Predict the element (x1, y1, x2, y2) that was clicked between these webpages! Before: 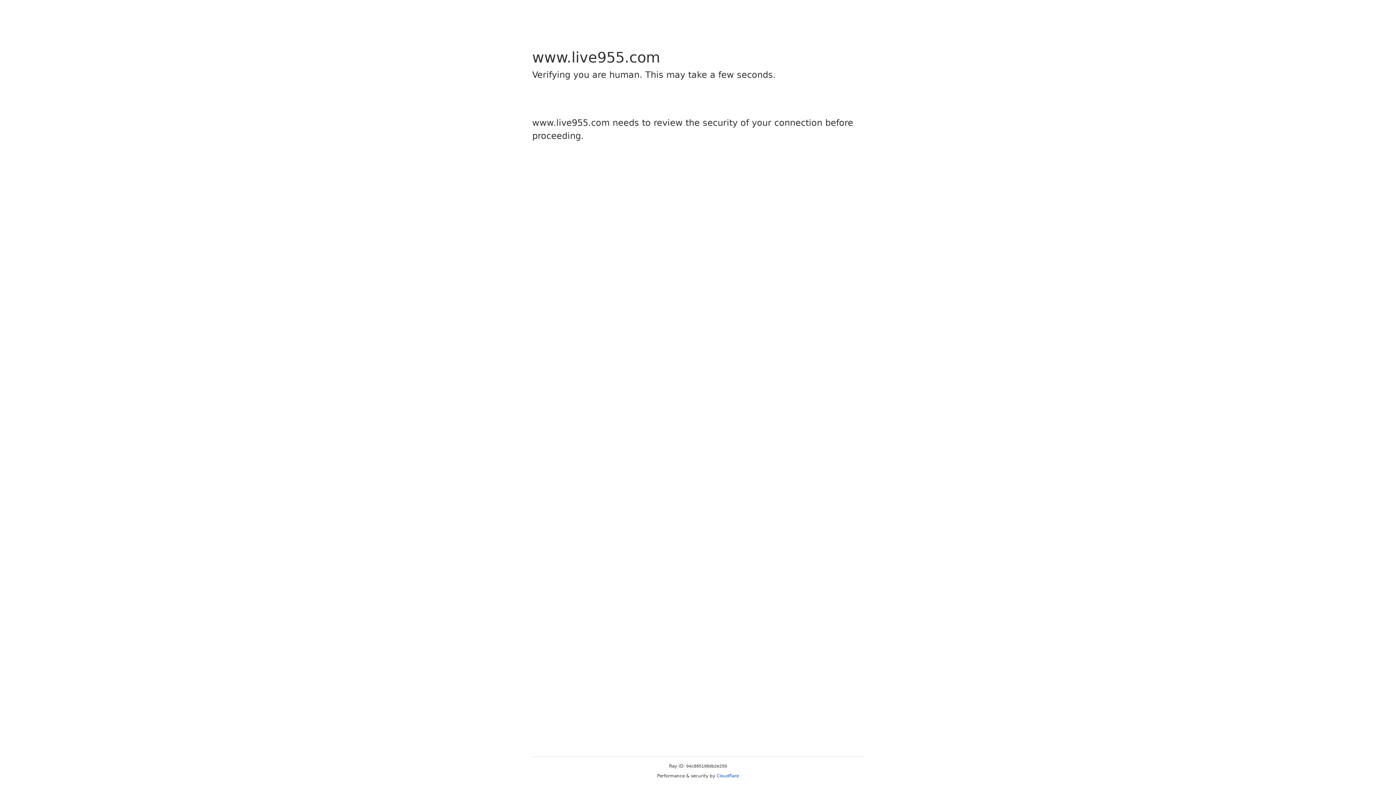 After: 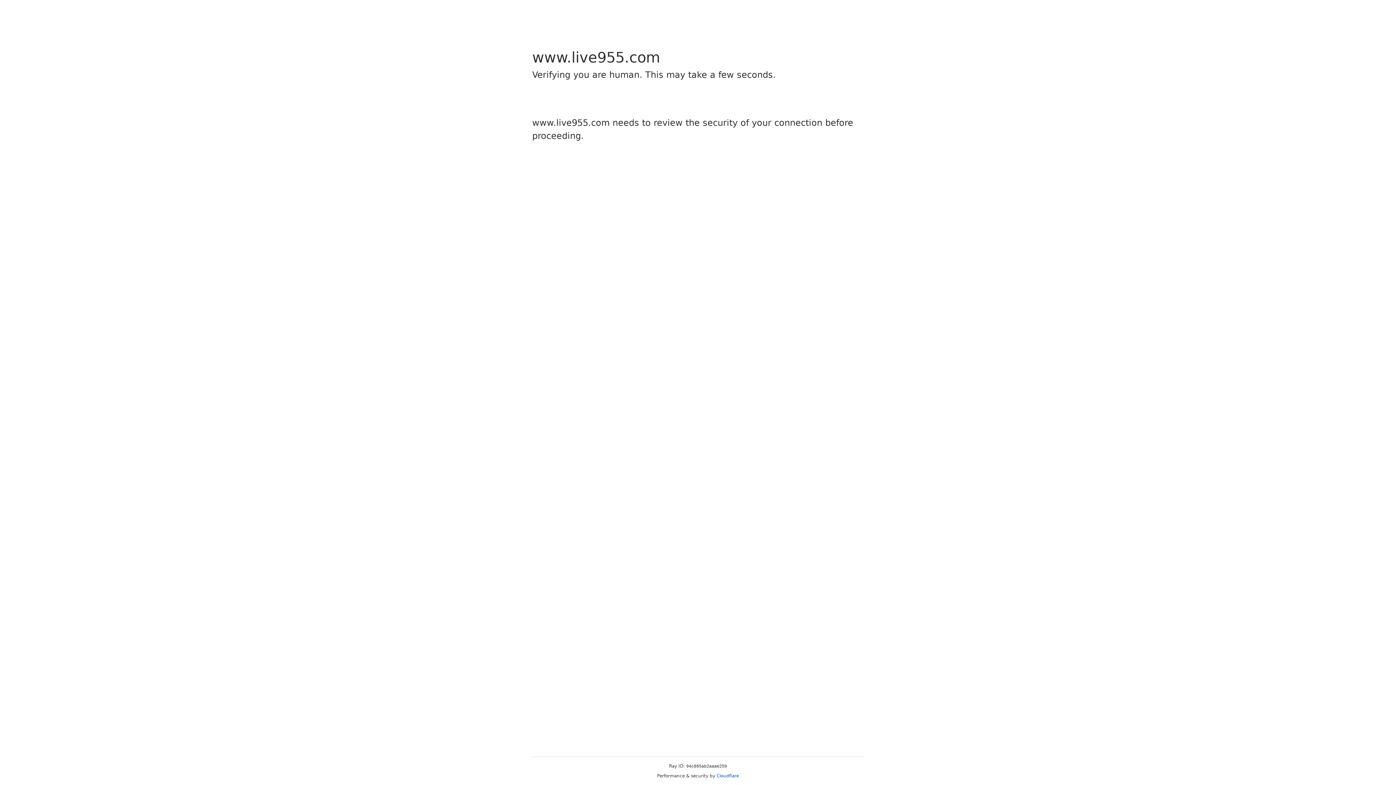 Action: label: Cloudflare bbox: (716, 773, 739, 778)